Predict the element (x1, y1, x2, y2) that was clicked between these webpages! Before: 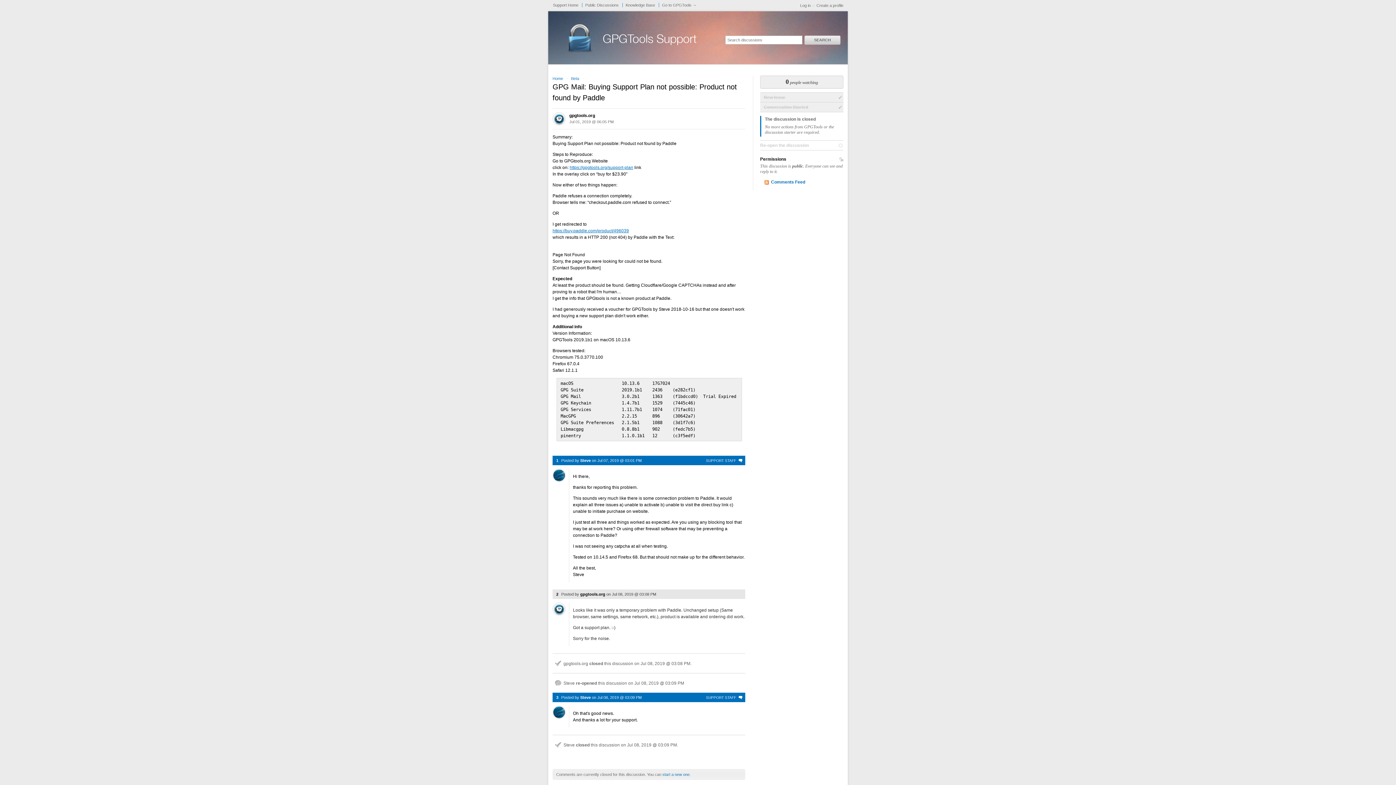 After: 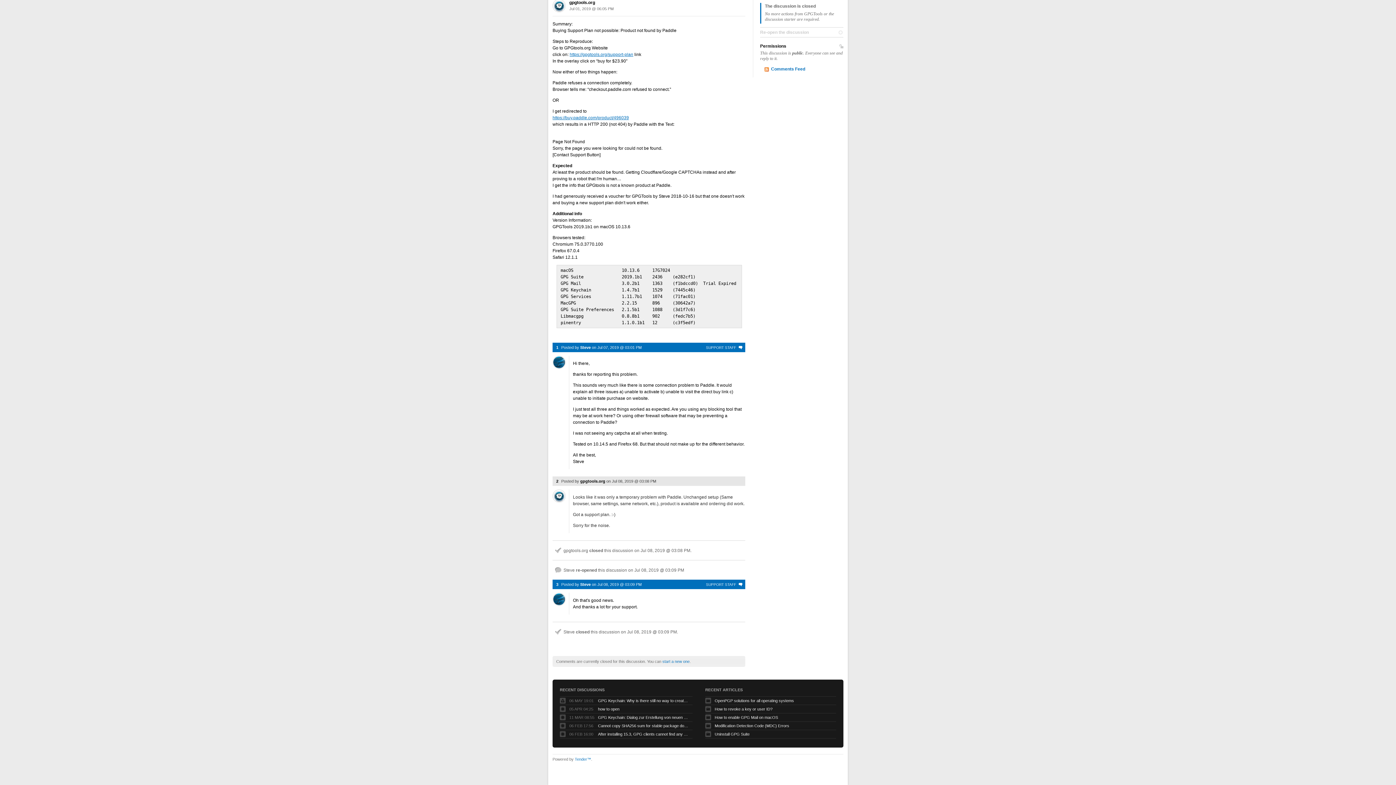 Action: label: 2 bbox: (556, 592, 558, 596)